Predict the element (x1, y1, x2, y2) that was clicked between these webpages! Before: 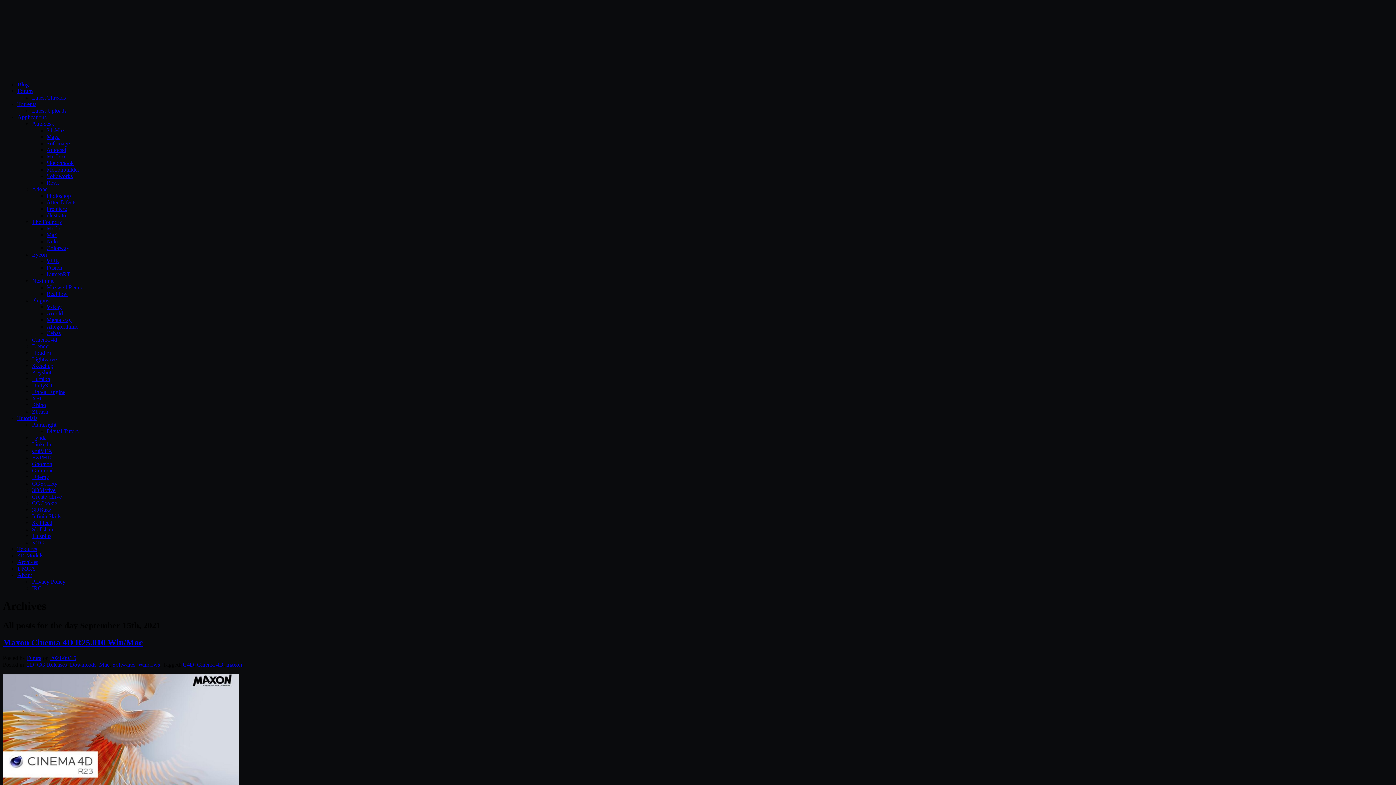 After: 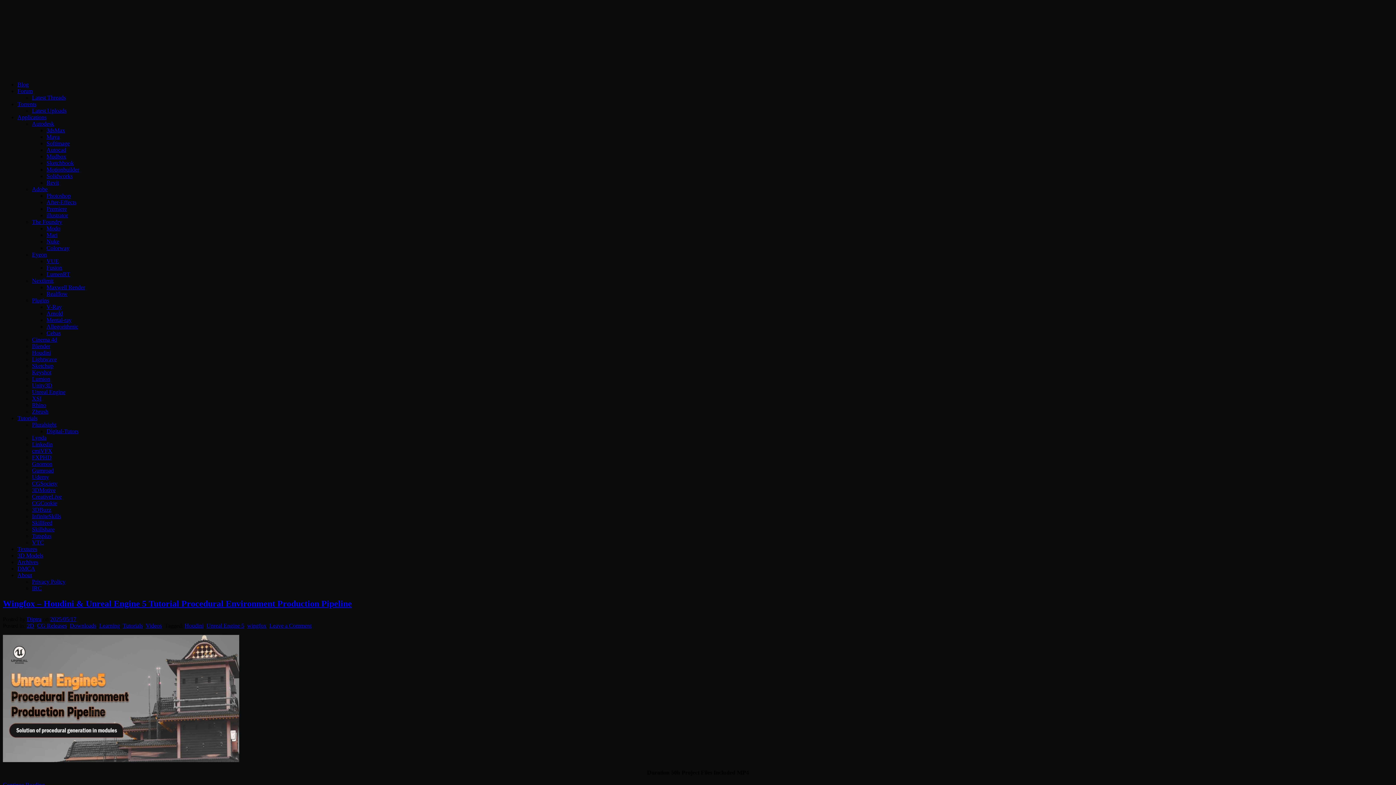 Action: bbox: (2, 2, 348, 75)